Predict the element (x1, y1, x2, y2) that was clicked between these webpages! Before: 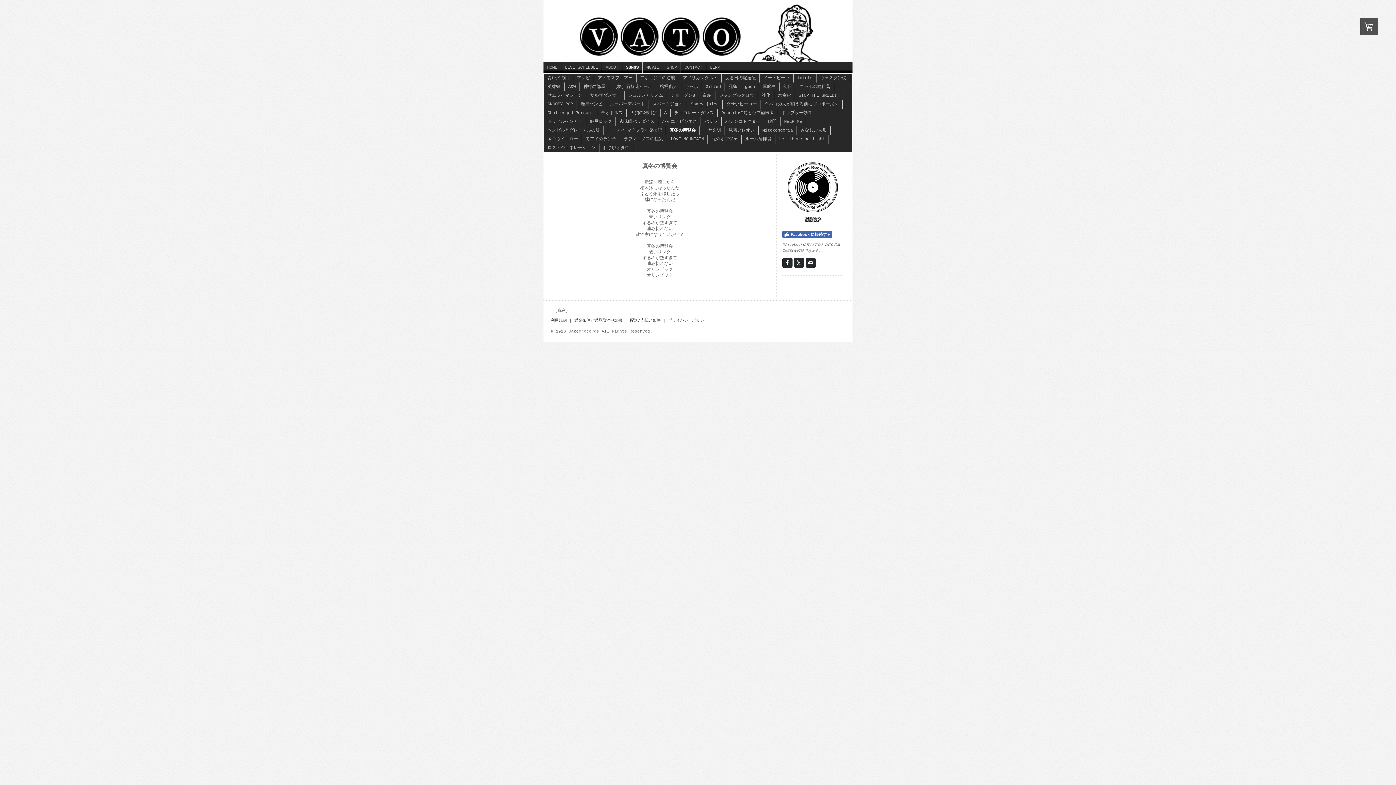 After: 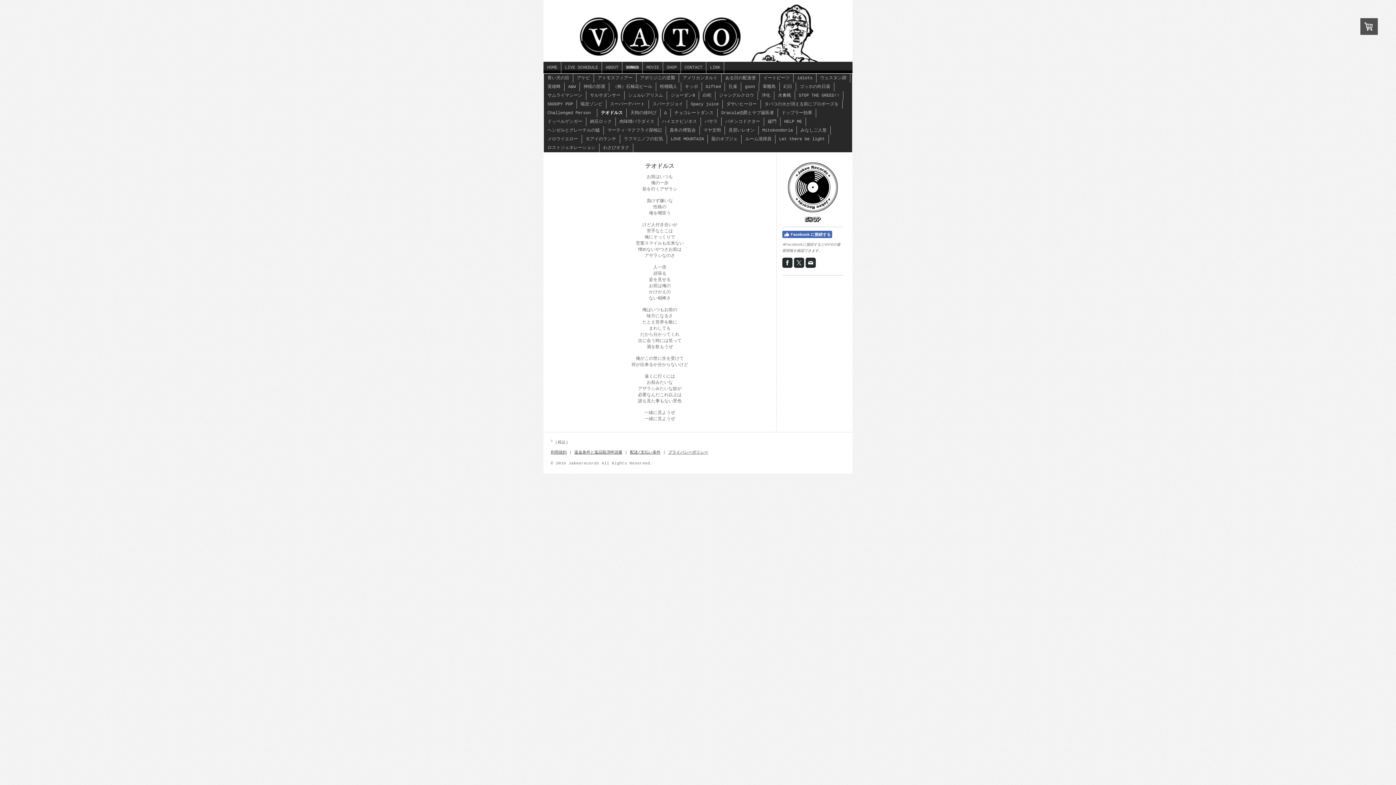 Action: bbox: (597, 108, 626, 117) label: テオドルス